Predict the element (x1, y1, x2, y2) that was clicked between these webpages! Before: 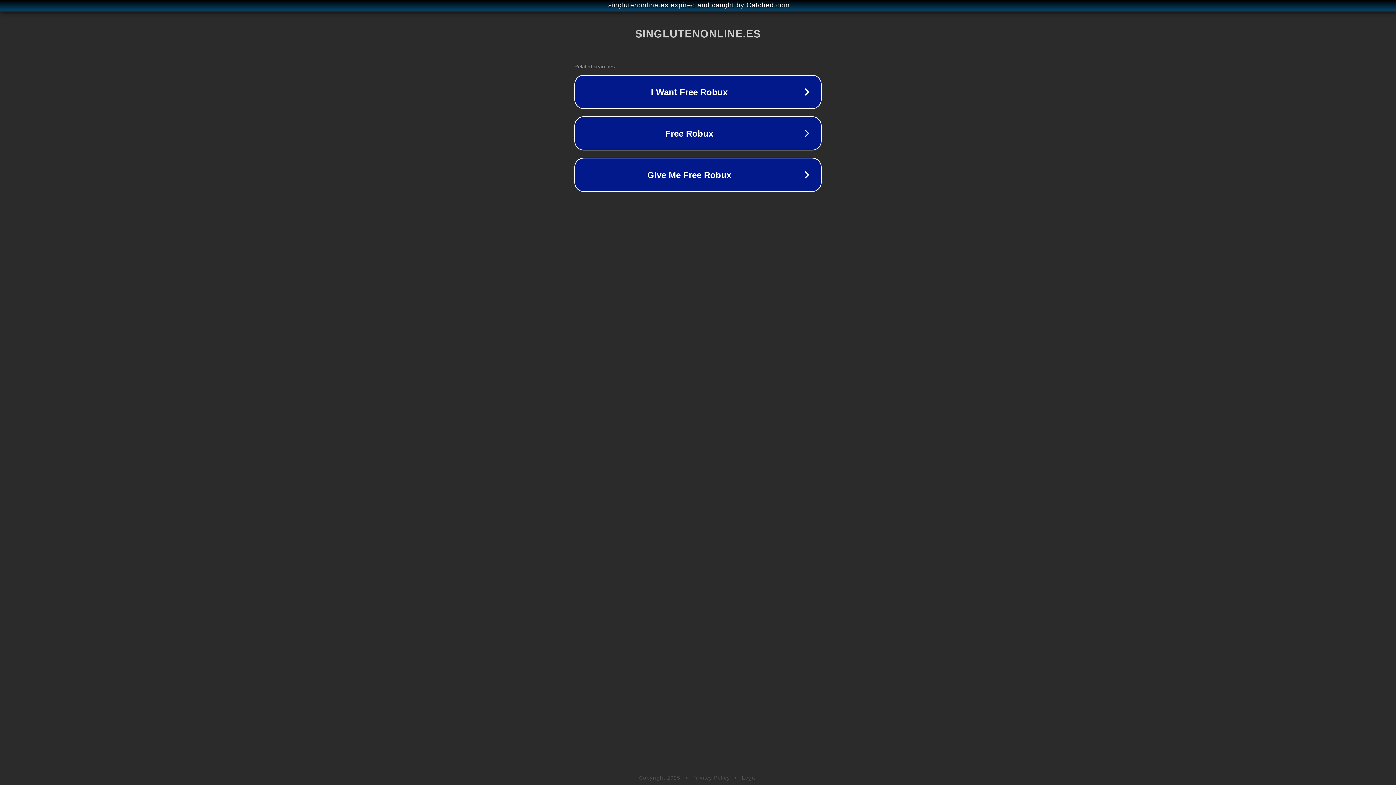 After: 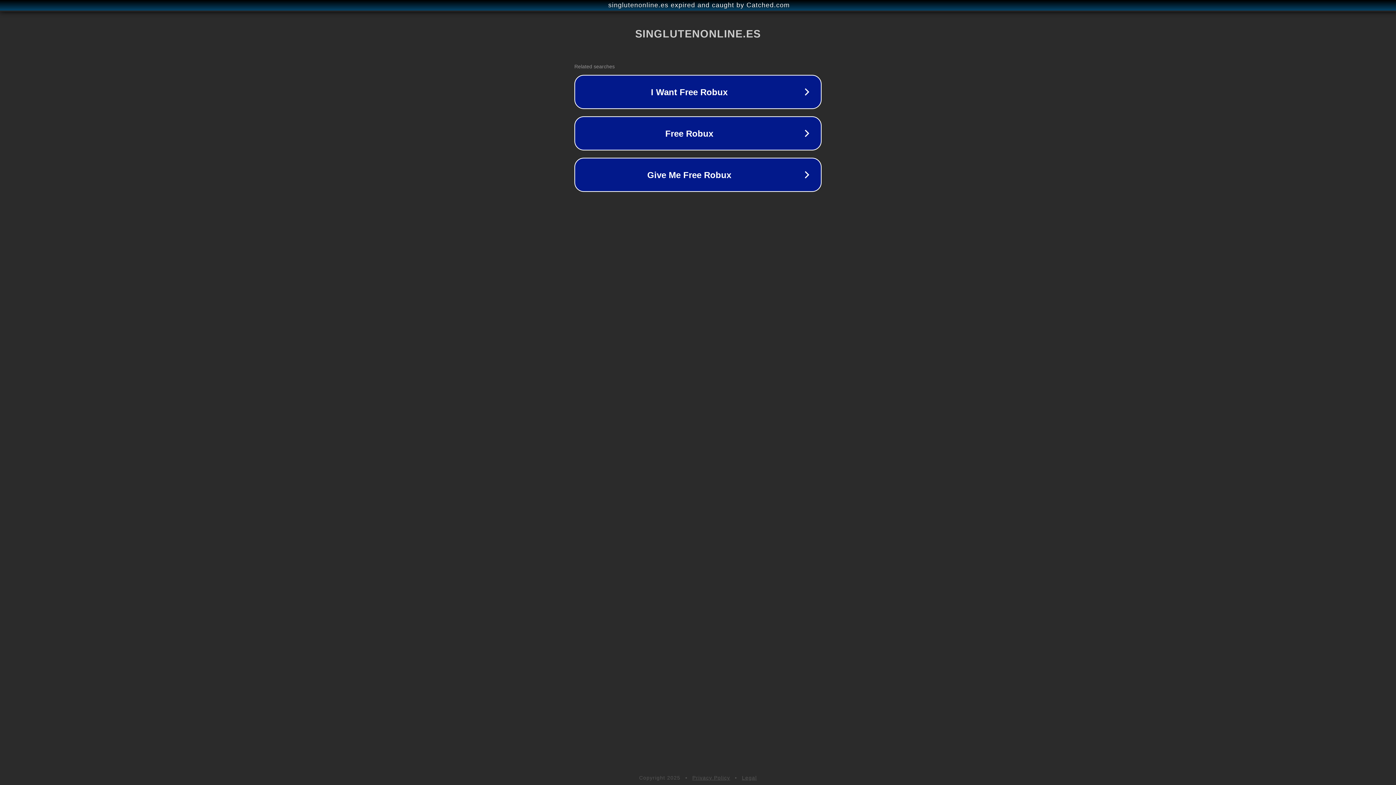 Action: bbox: (692, 775, 730, 781) label: Privacy Policy